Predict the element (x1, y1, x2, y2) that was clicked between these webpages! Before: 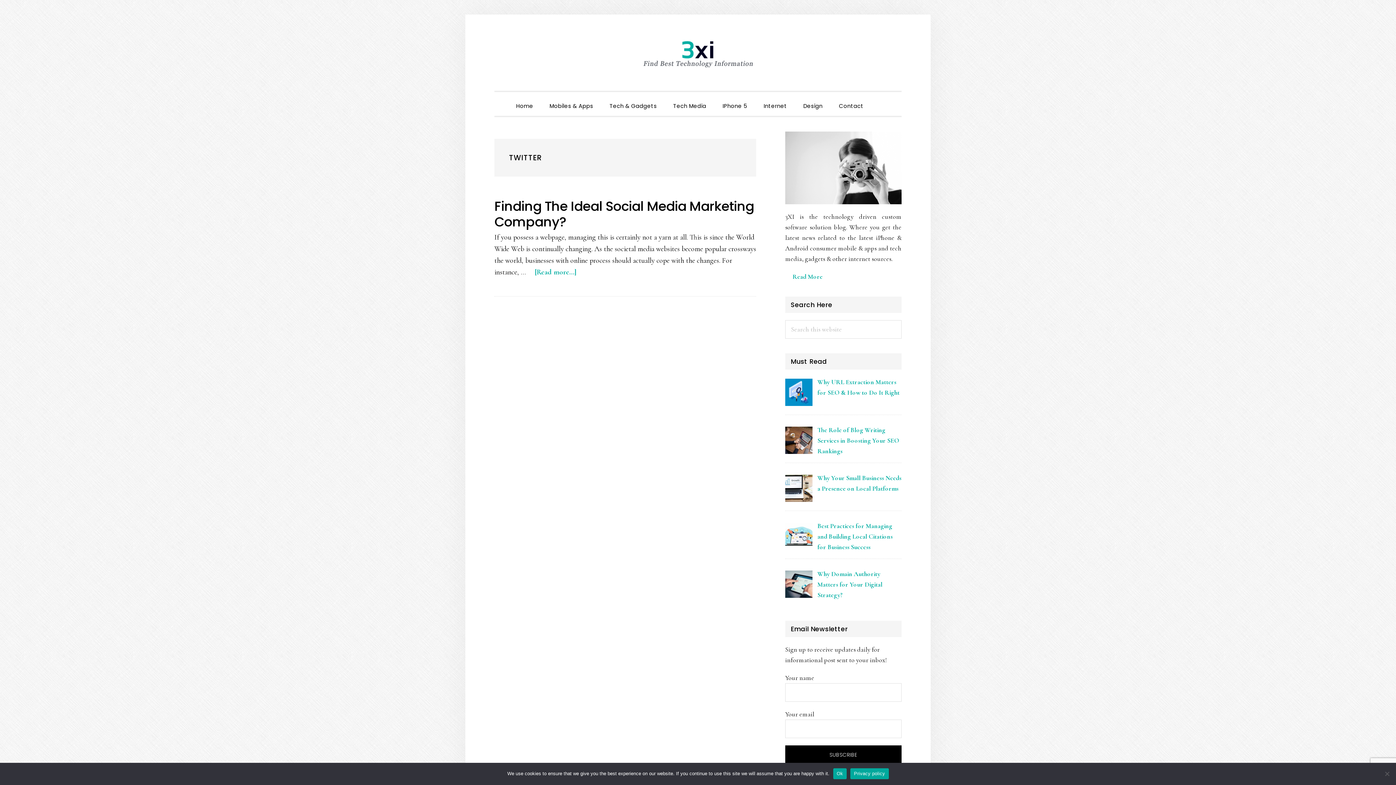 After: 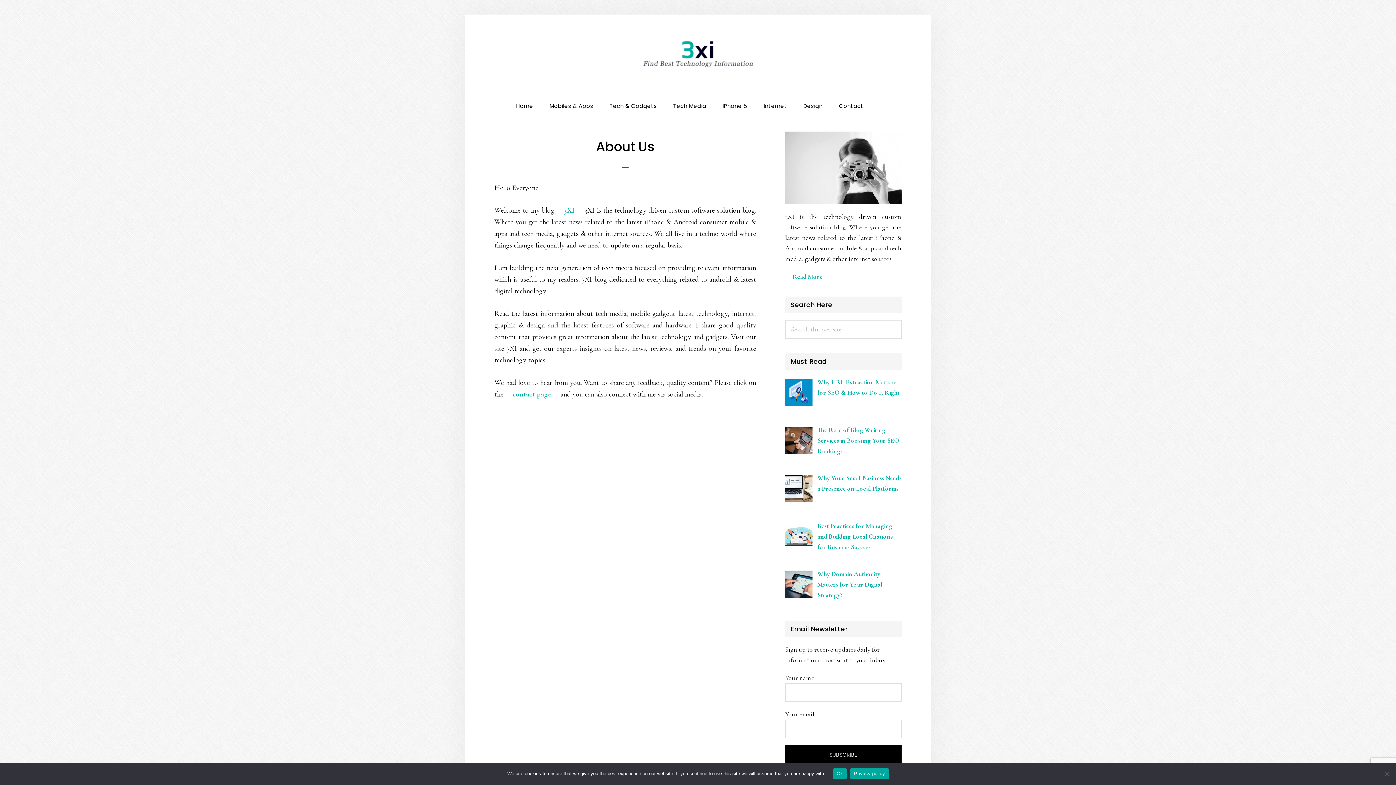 Action: bbox: (785, 265, 830, 288) label: Read More